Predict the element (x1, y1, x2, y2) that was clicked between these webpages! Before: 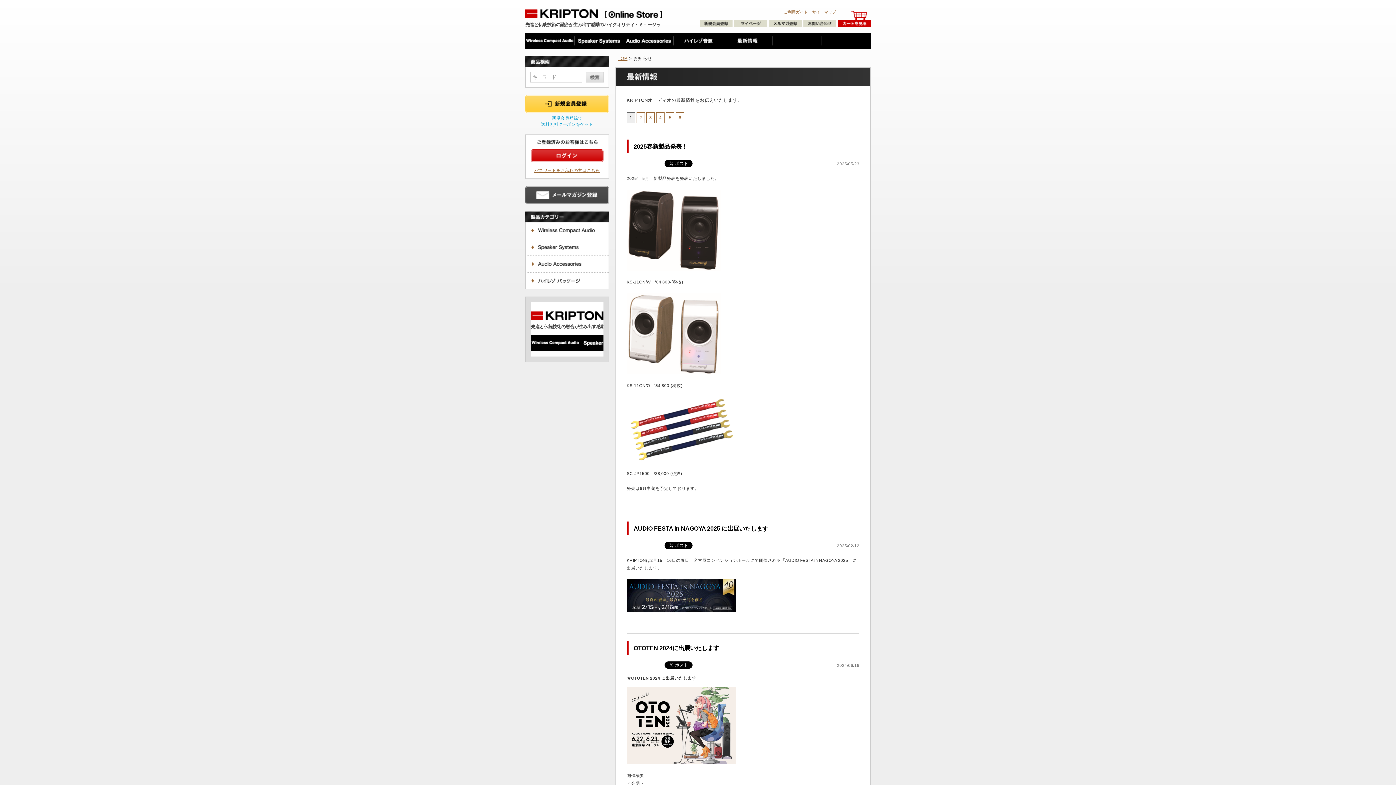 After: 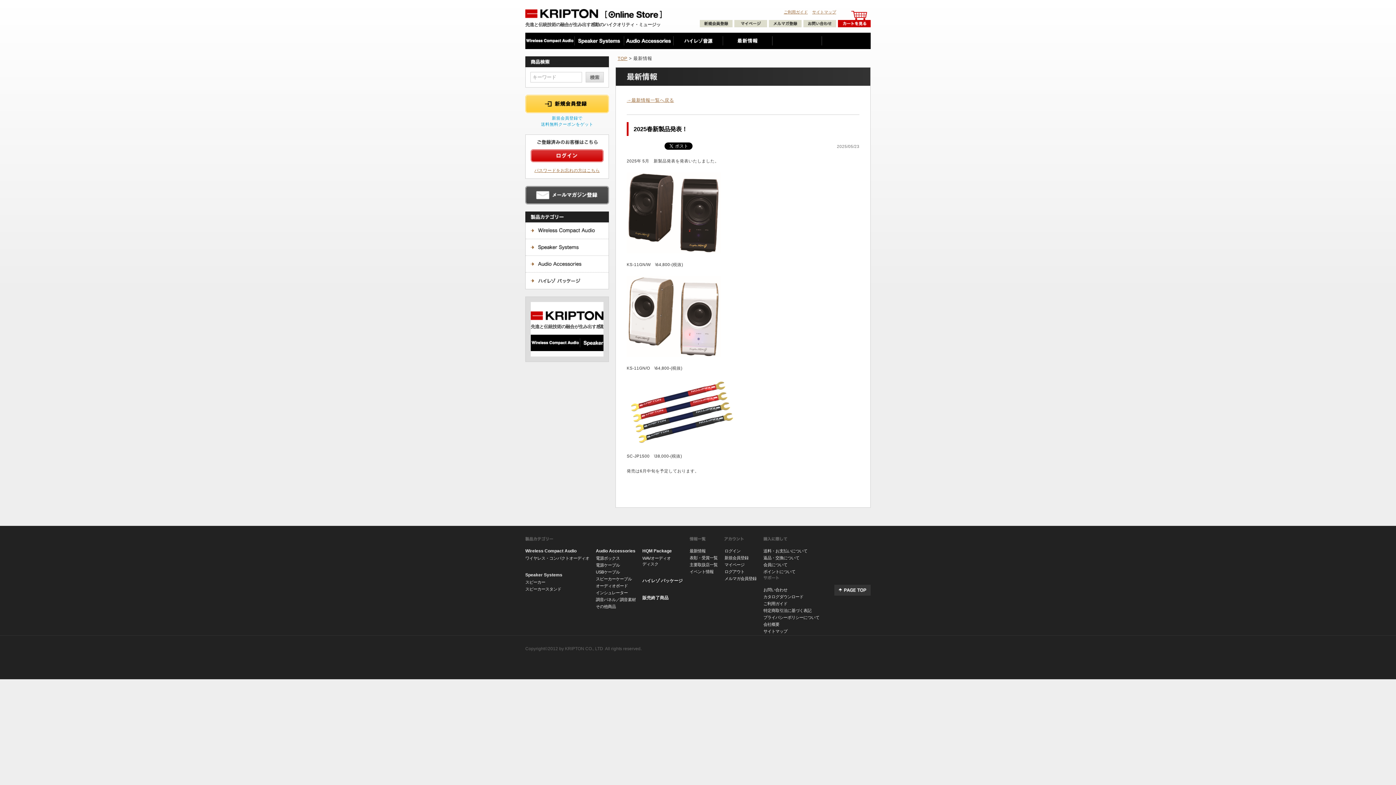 Action: bbox: (633, 143, 687, 149) label: 2025春新製品発表！